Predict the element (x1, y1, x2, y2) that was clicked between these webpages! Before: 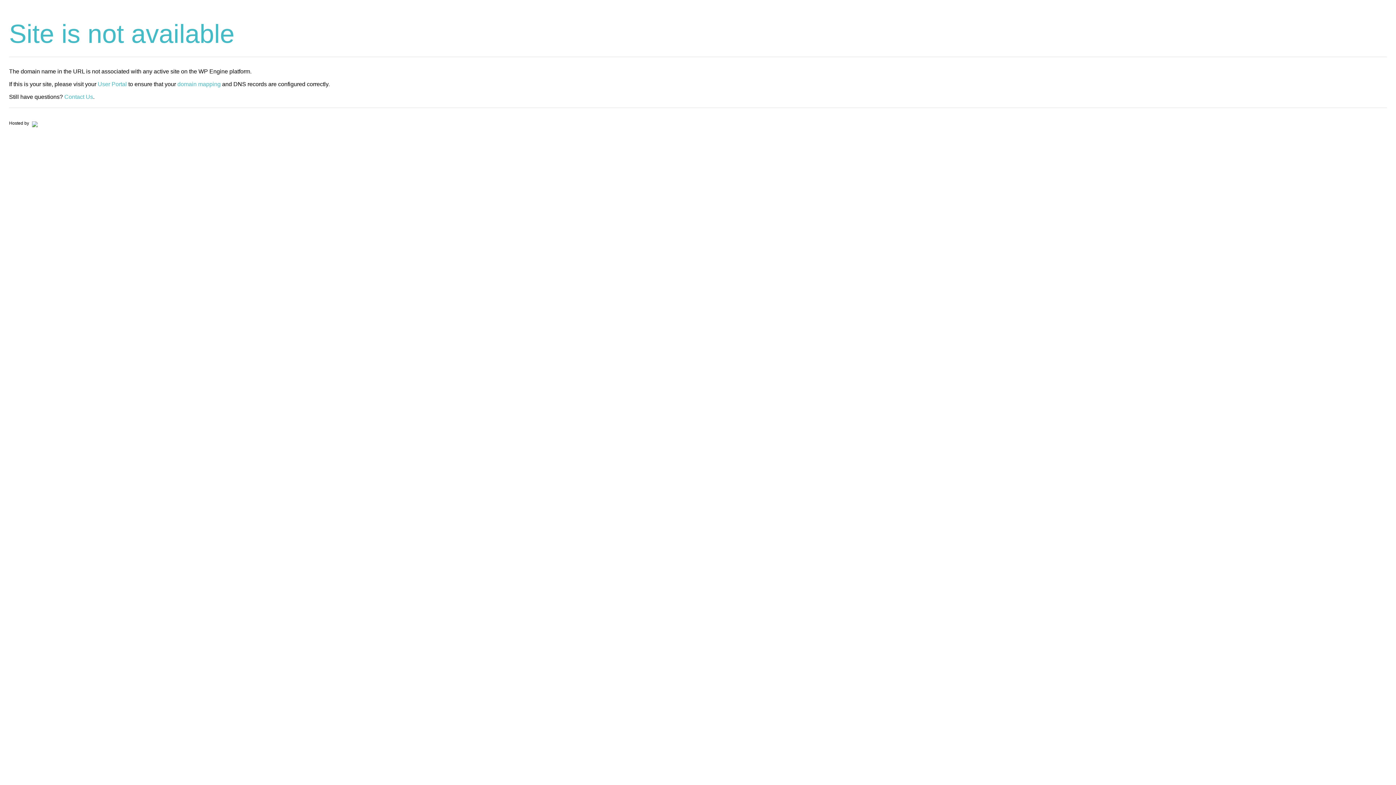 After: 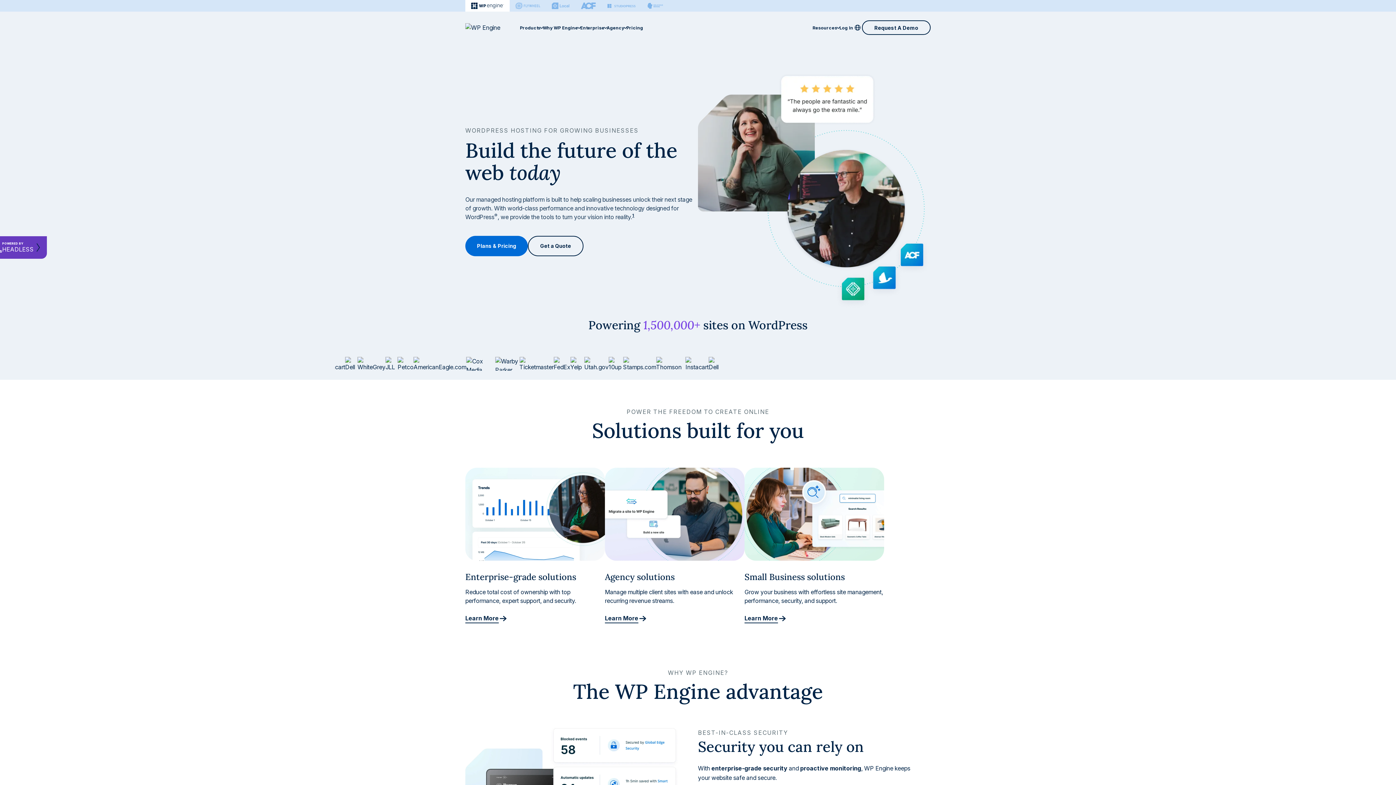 Action: bbox: (30, 120, 37, 125)